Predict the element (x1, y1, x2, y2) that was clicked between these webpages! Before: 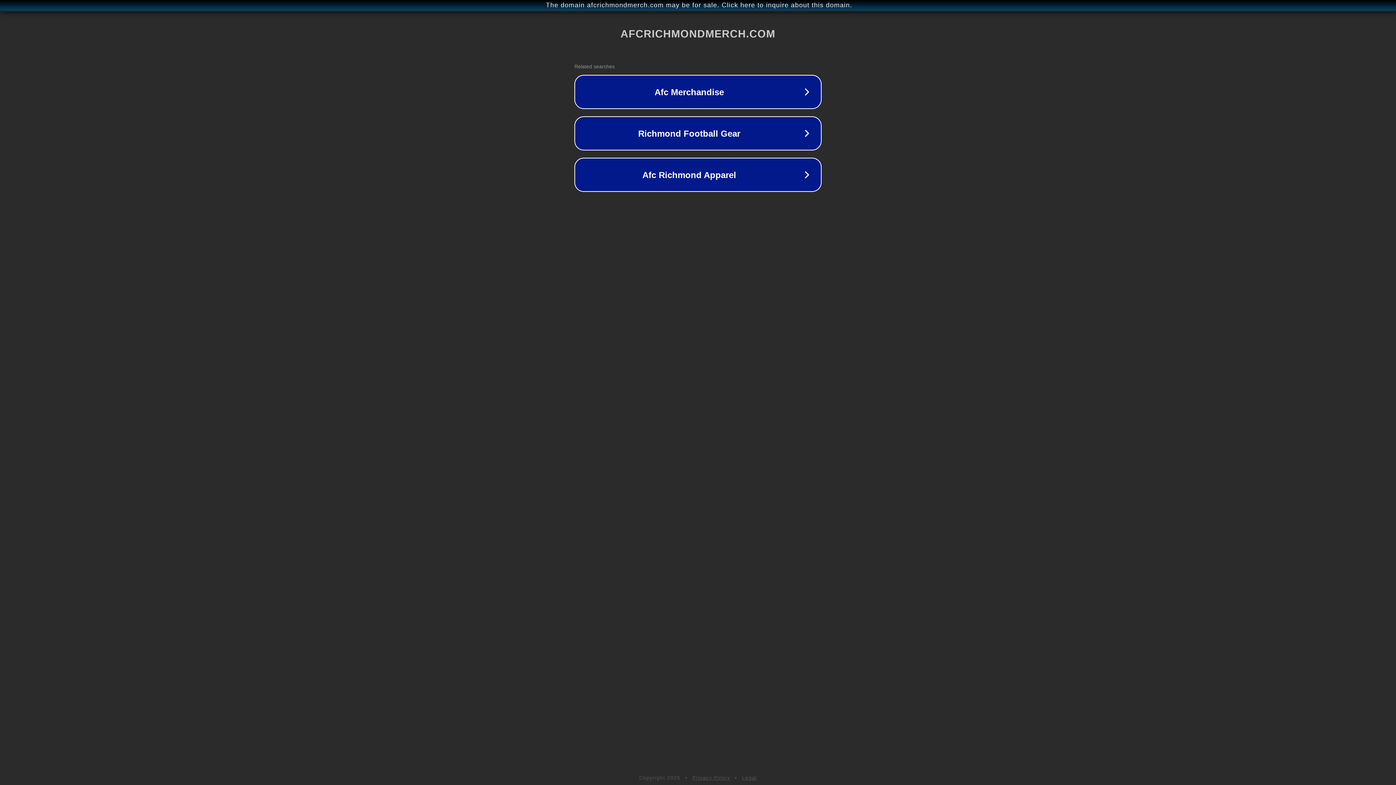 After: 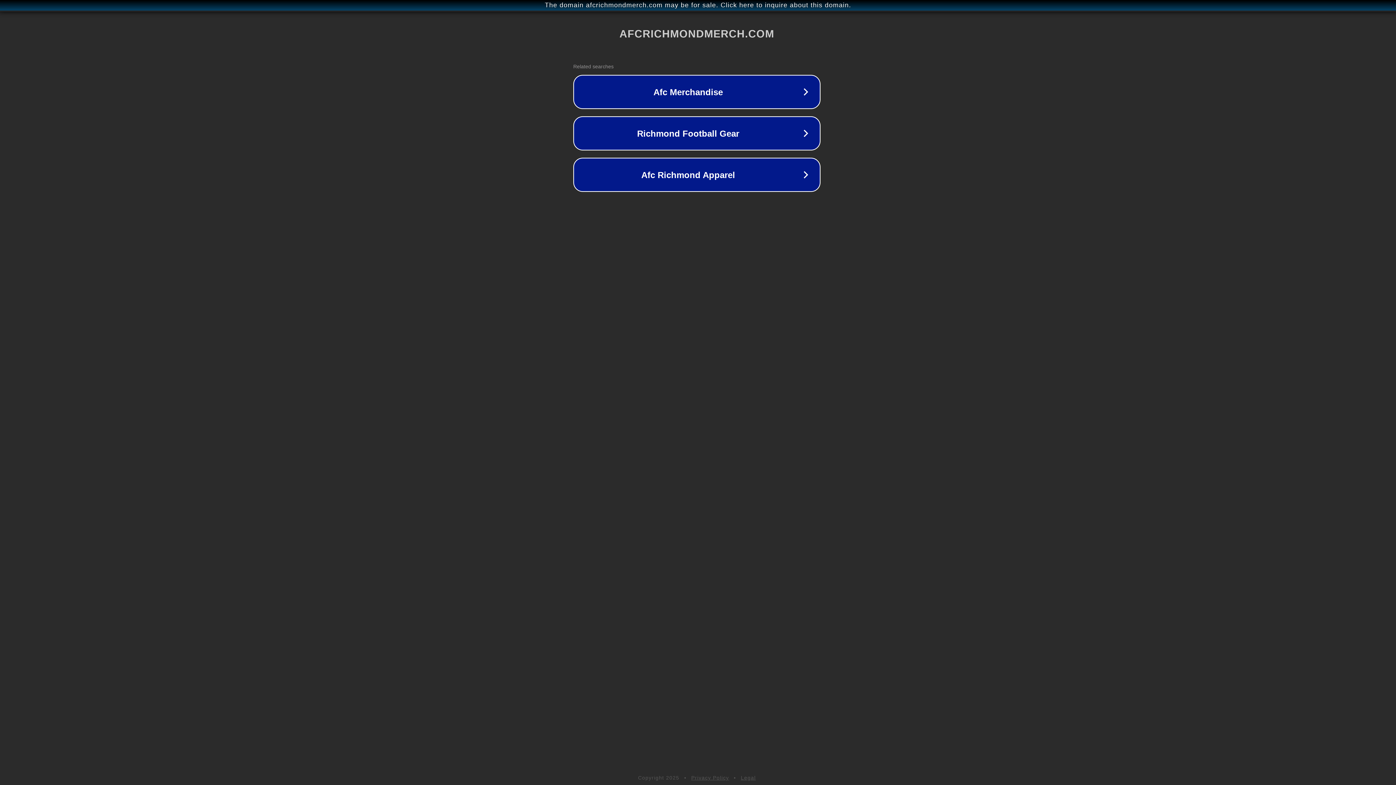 Action: label: The domain afcrichmondmerch.com may be for sale. Click here to inquire about this domain. bbox: (1, 1, 1397, 9)